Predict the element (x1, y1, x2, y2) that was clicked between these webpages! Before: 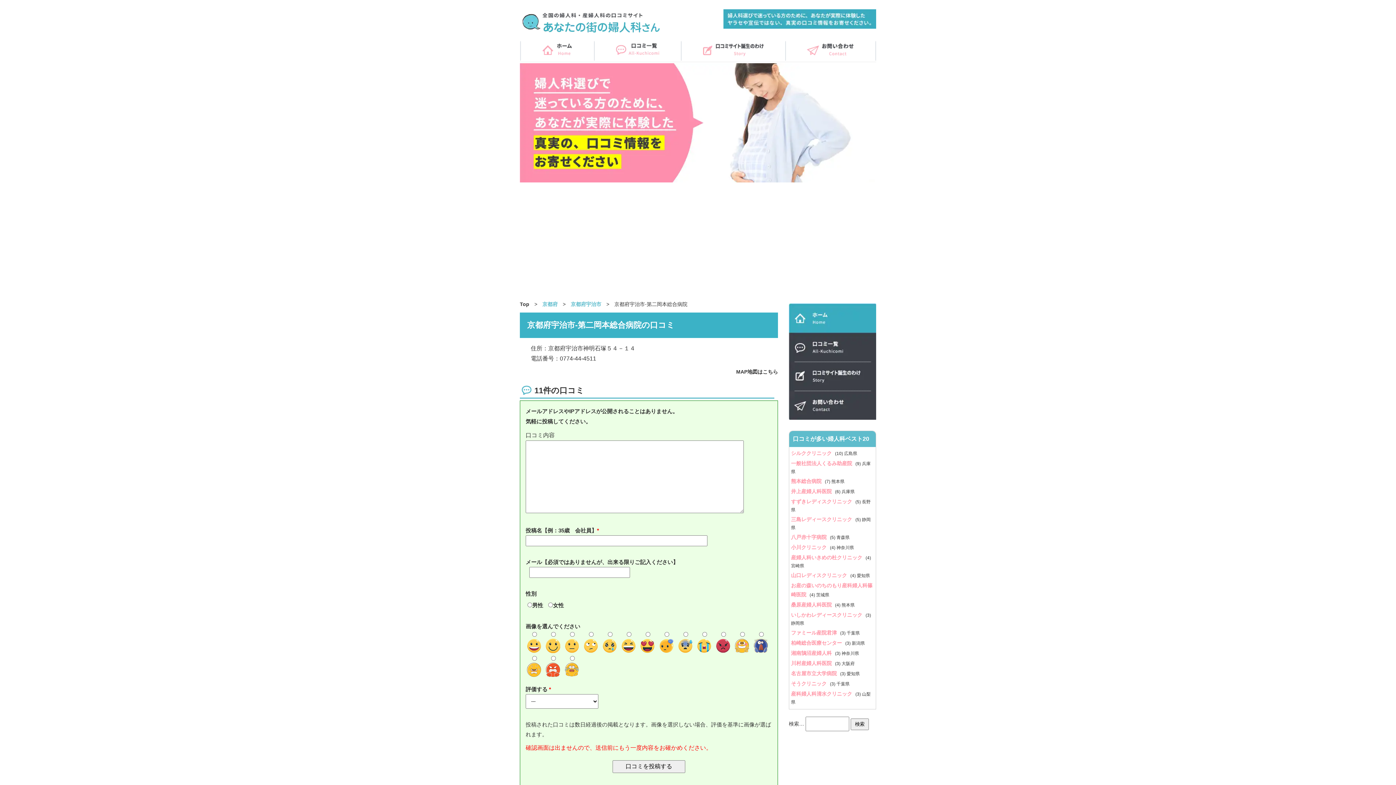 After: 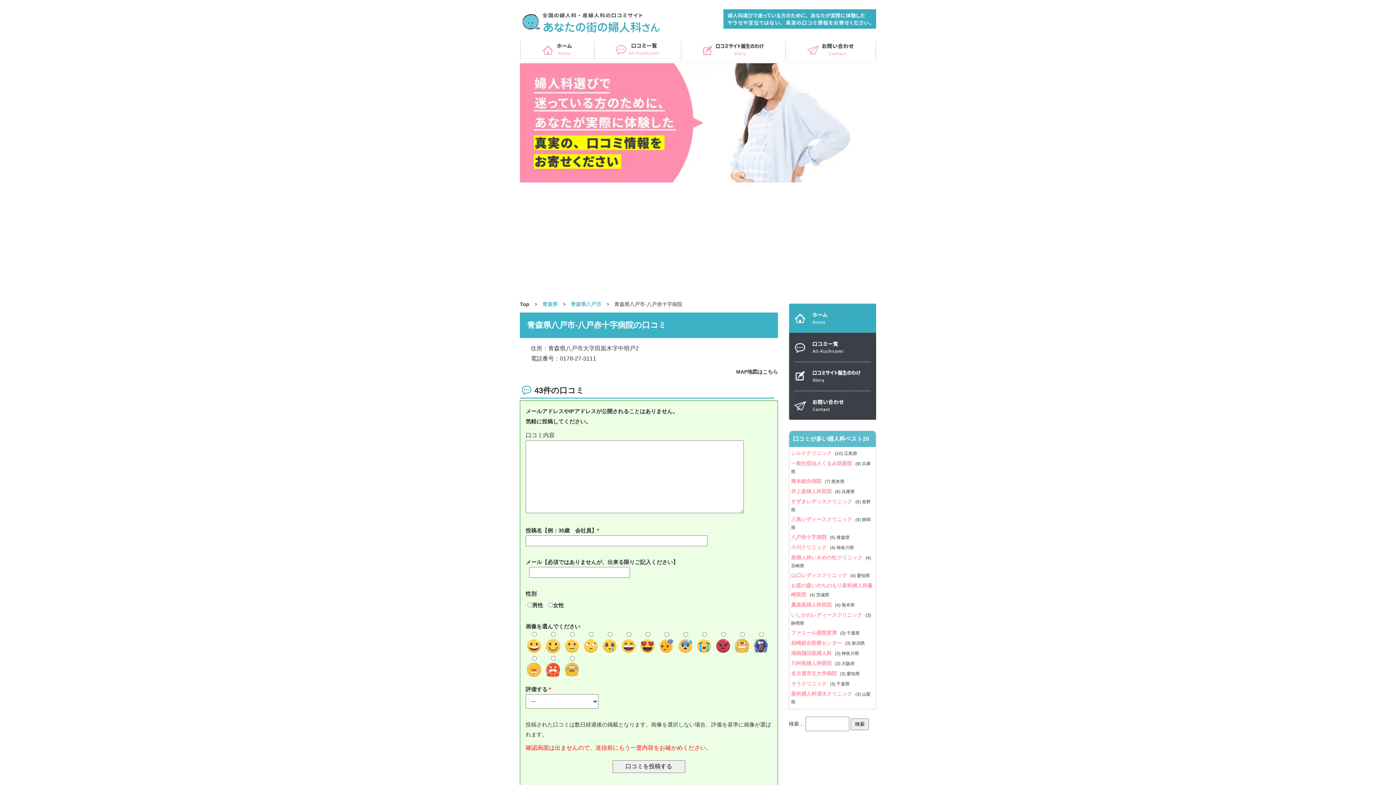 Action: bbox: (791, 534, 830, 540) label: 八戸赤十字病院 